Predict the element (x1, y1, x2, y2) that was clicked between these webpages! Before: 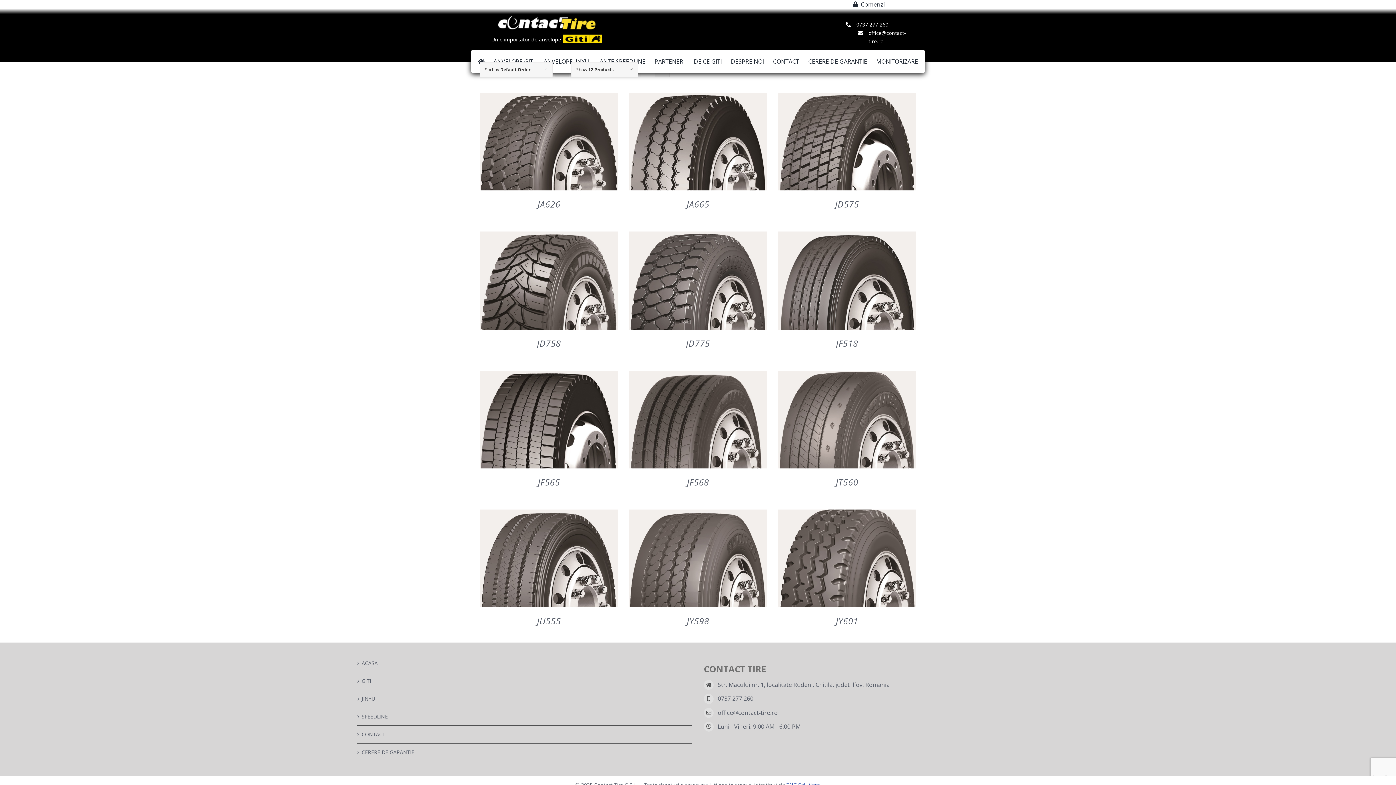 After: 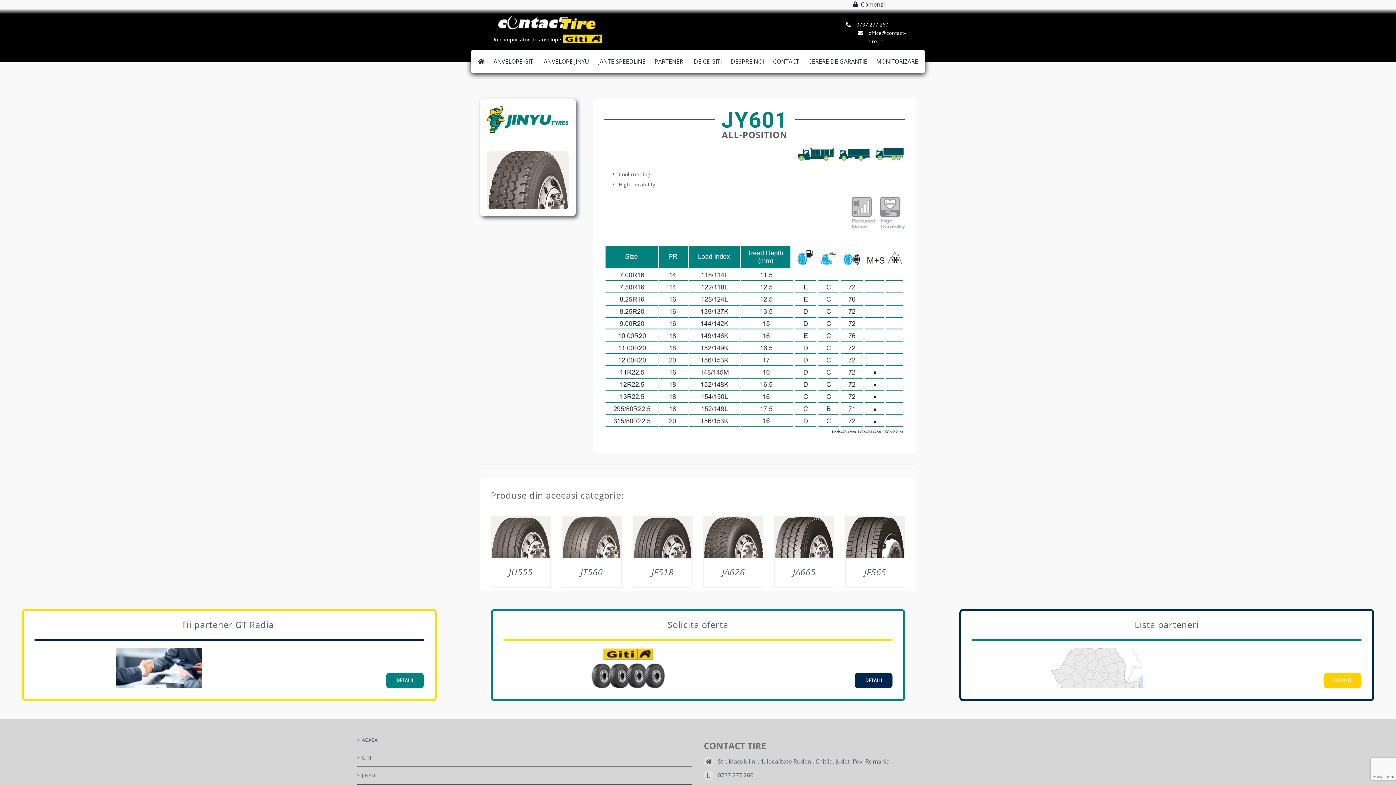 Action: label: JY601 bbox: (835, 615, 858, 627)